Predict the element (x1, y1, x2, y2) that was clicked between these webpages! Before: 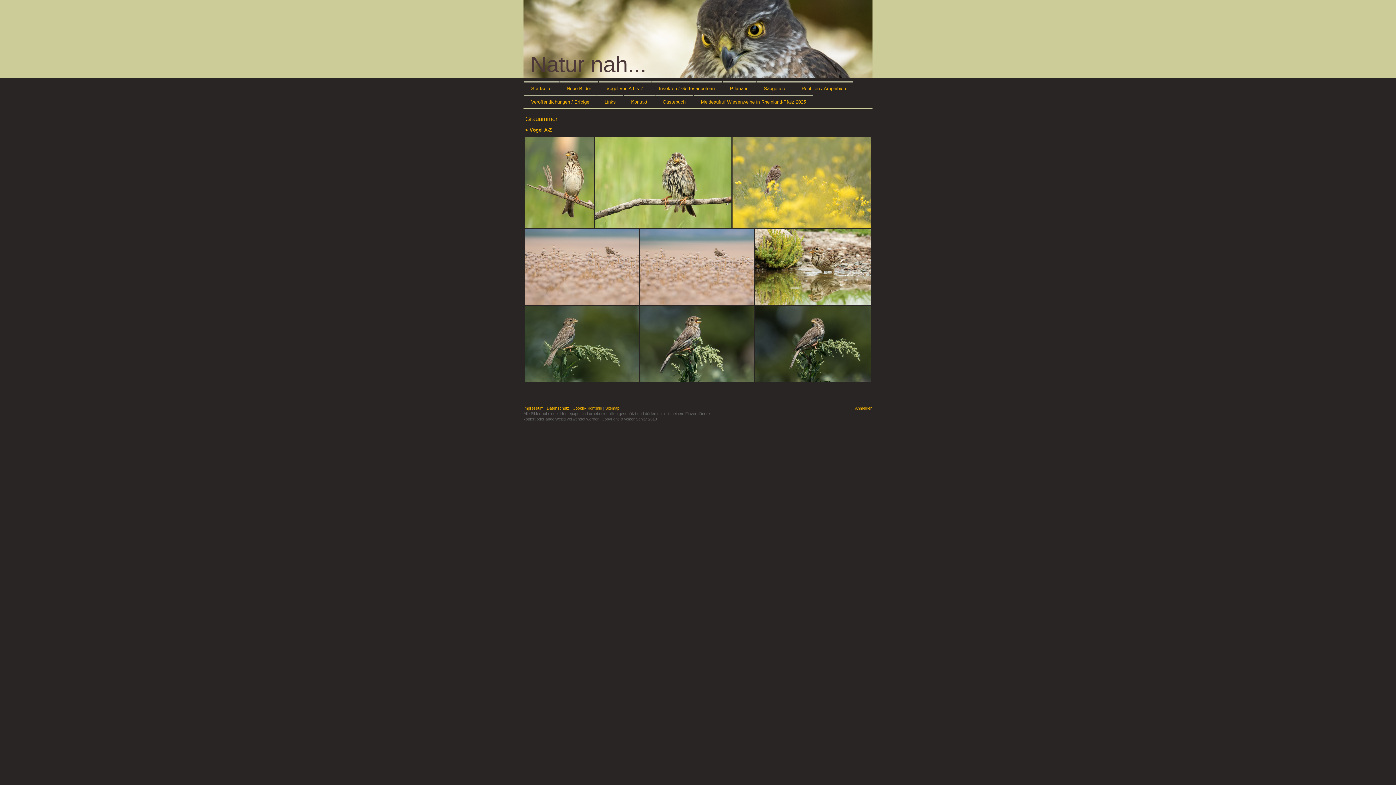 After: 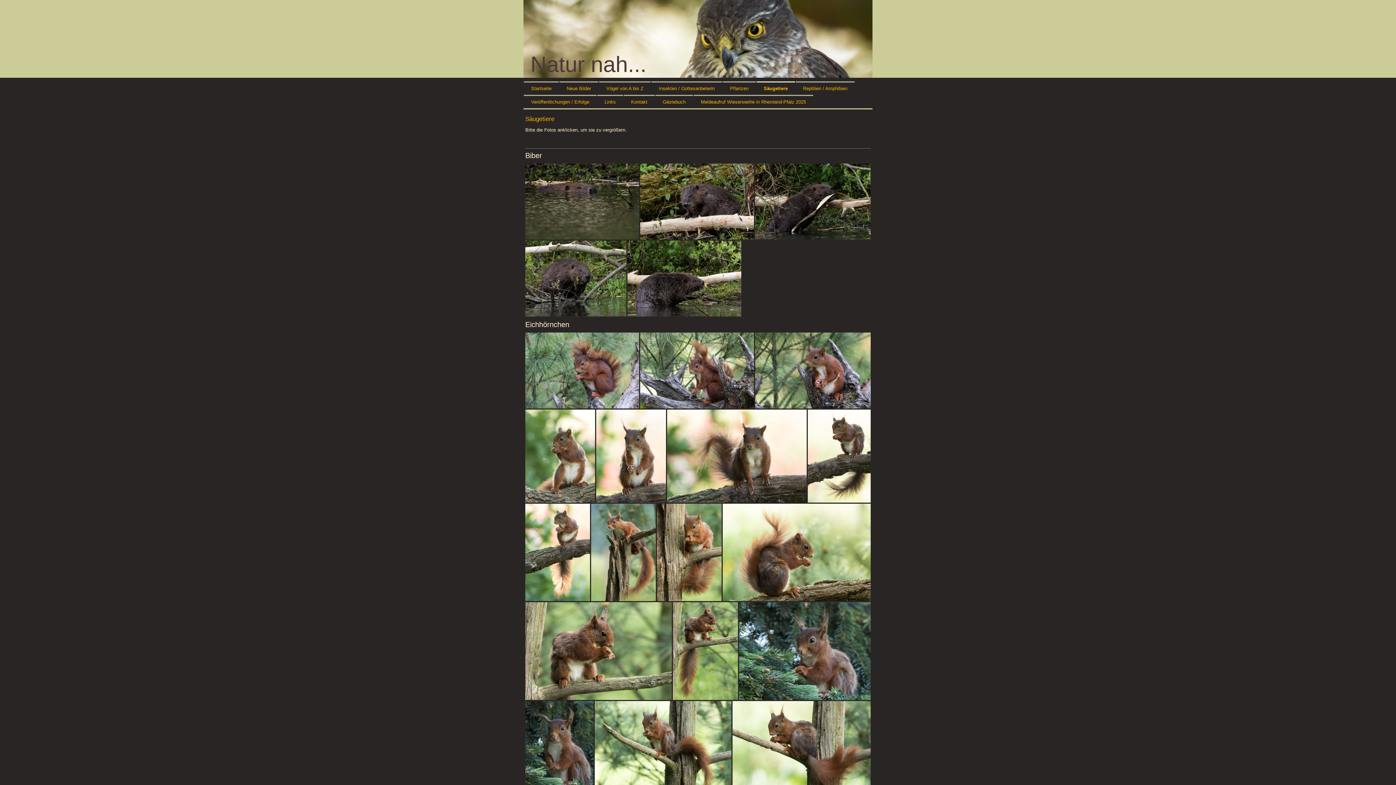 Action: label: Säugetiere bbox: (756, 81, 793, 94)